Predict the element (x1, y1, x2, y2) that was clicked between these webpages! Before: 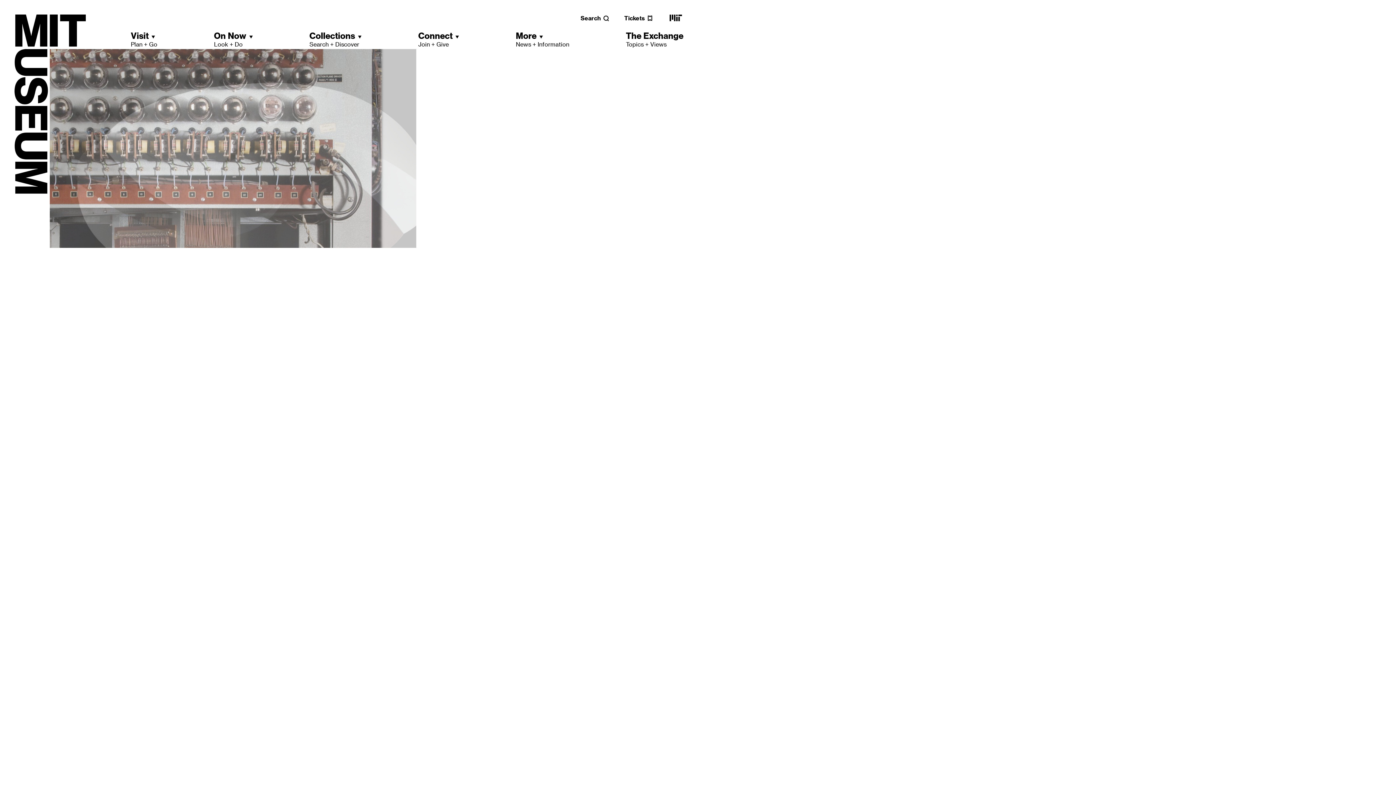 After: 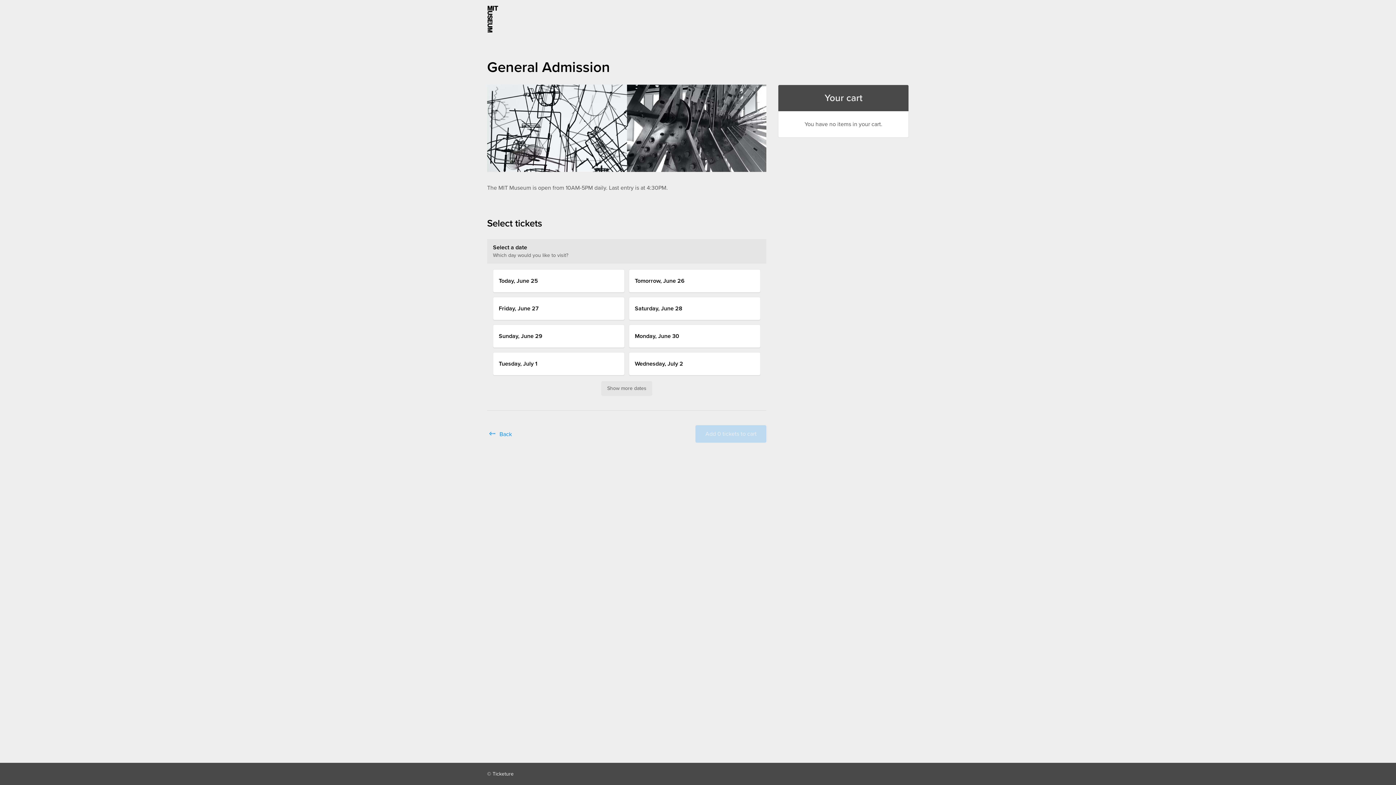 Action: bbox: (624, 14, 653, 21) label: Tickets